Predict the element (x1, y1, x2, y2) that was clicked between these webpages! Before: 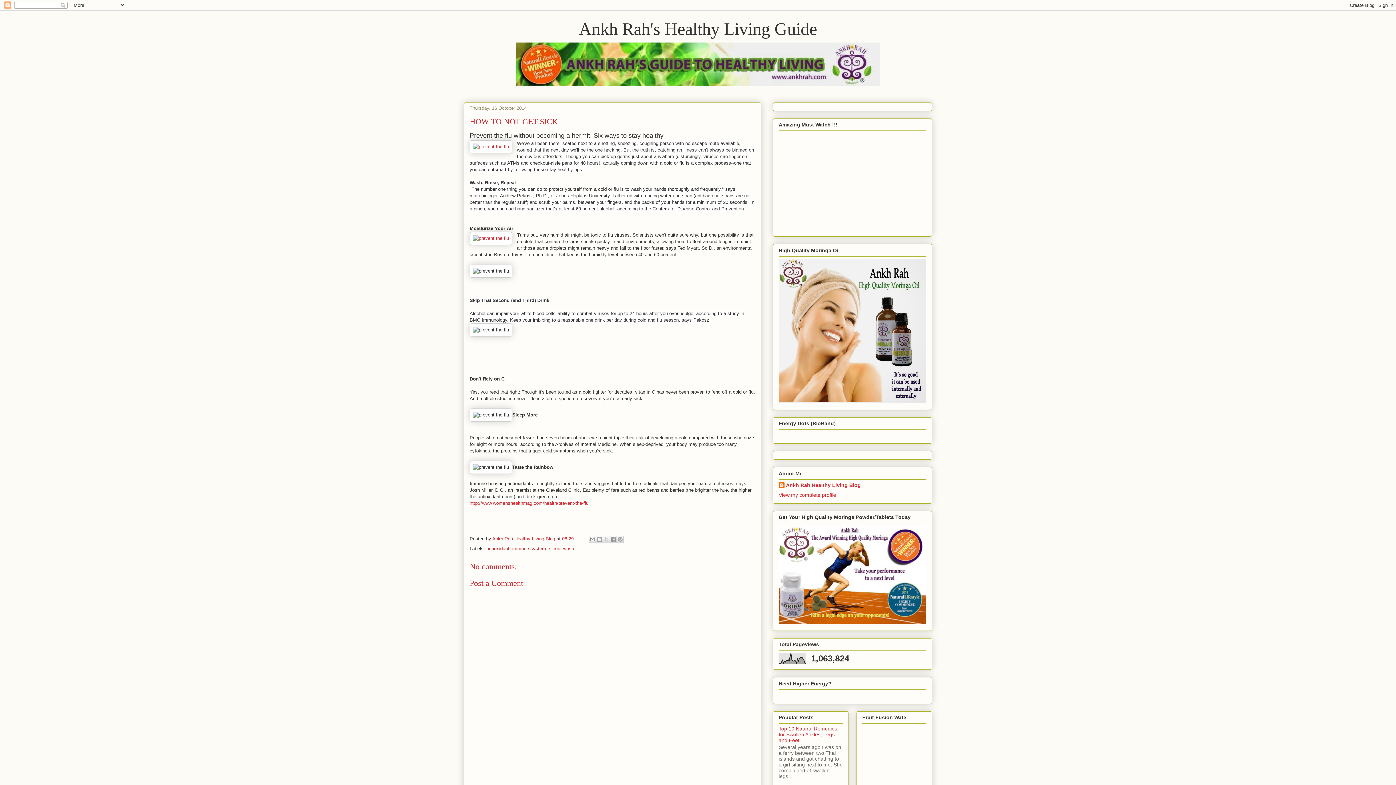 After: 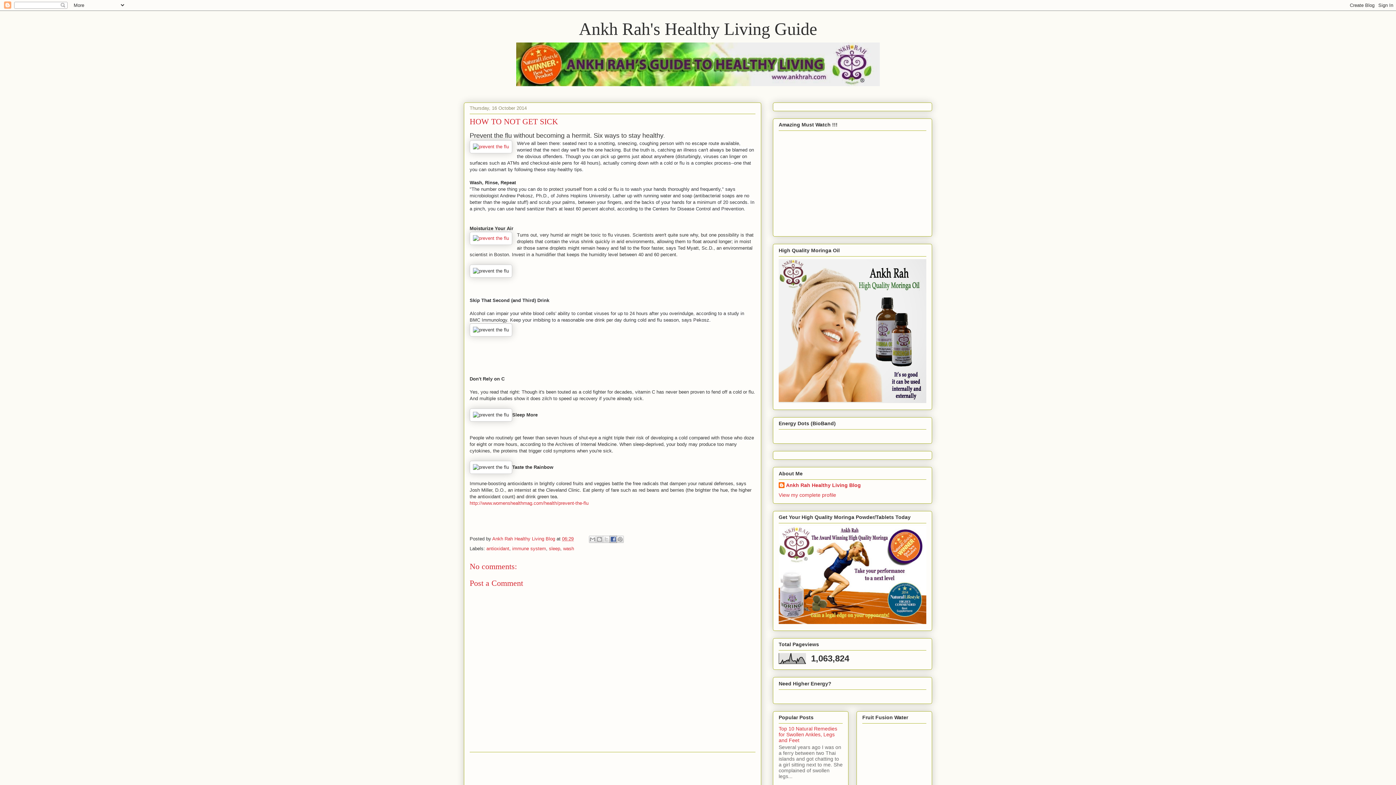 Action: label: Share to Facebook bbox: (609, 536, 617, 543)